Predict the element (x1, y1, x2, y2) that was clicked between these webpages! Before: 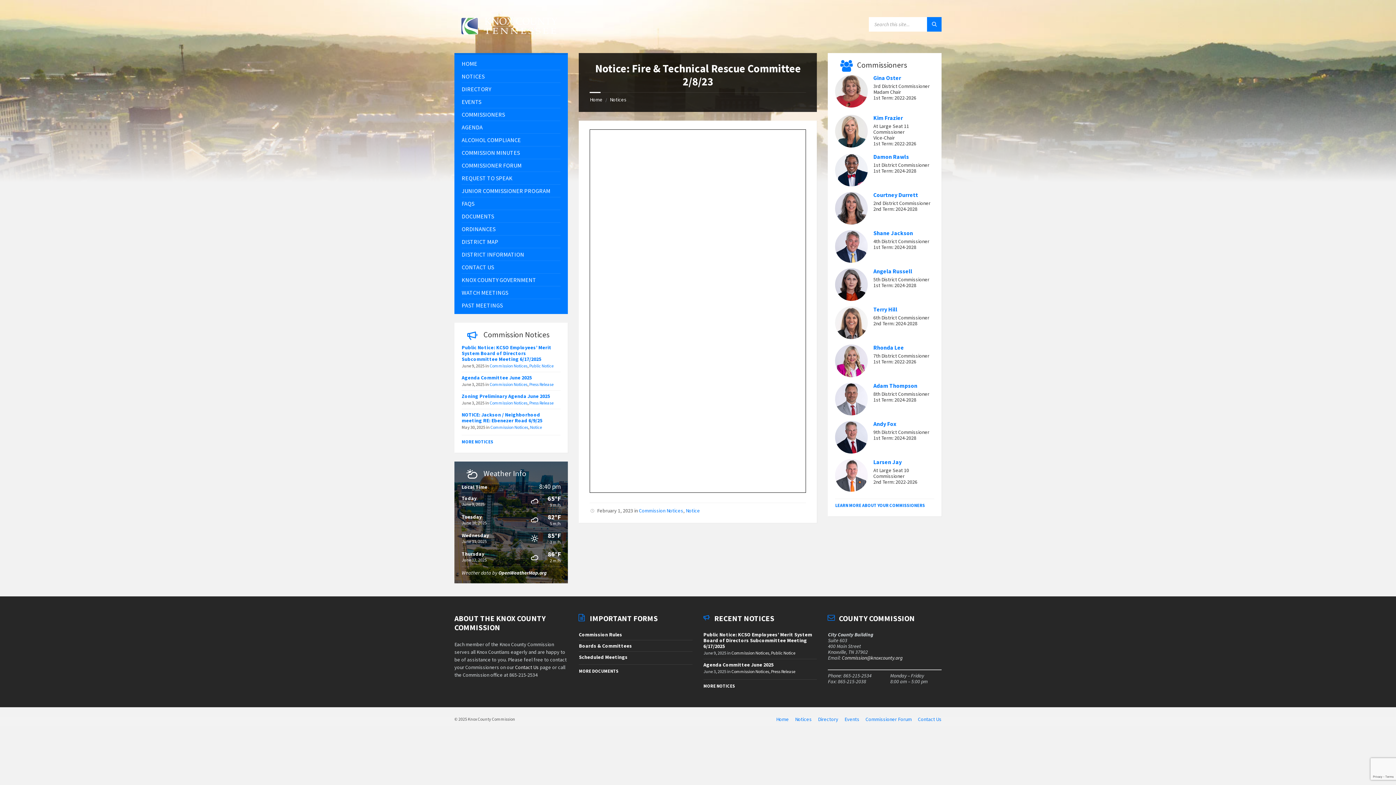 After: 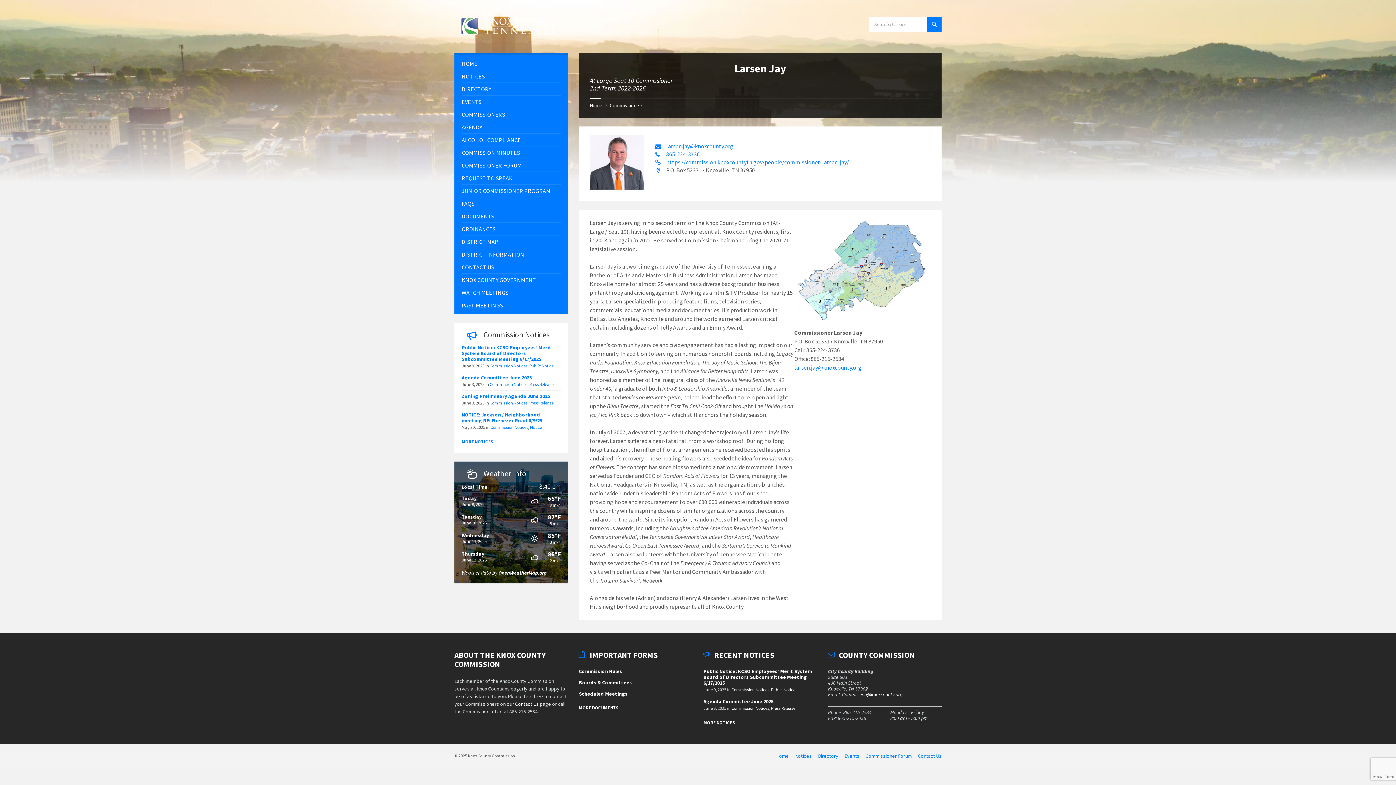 Action: bbox: (835, 459, 868, 494)